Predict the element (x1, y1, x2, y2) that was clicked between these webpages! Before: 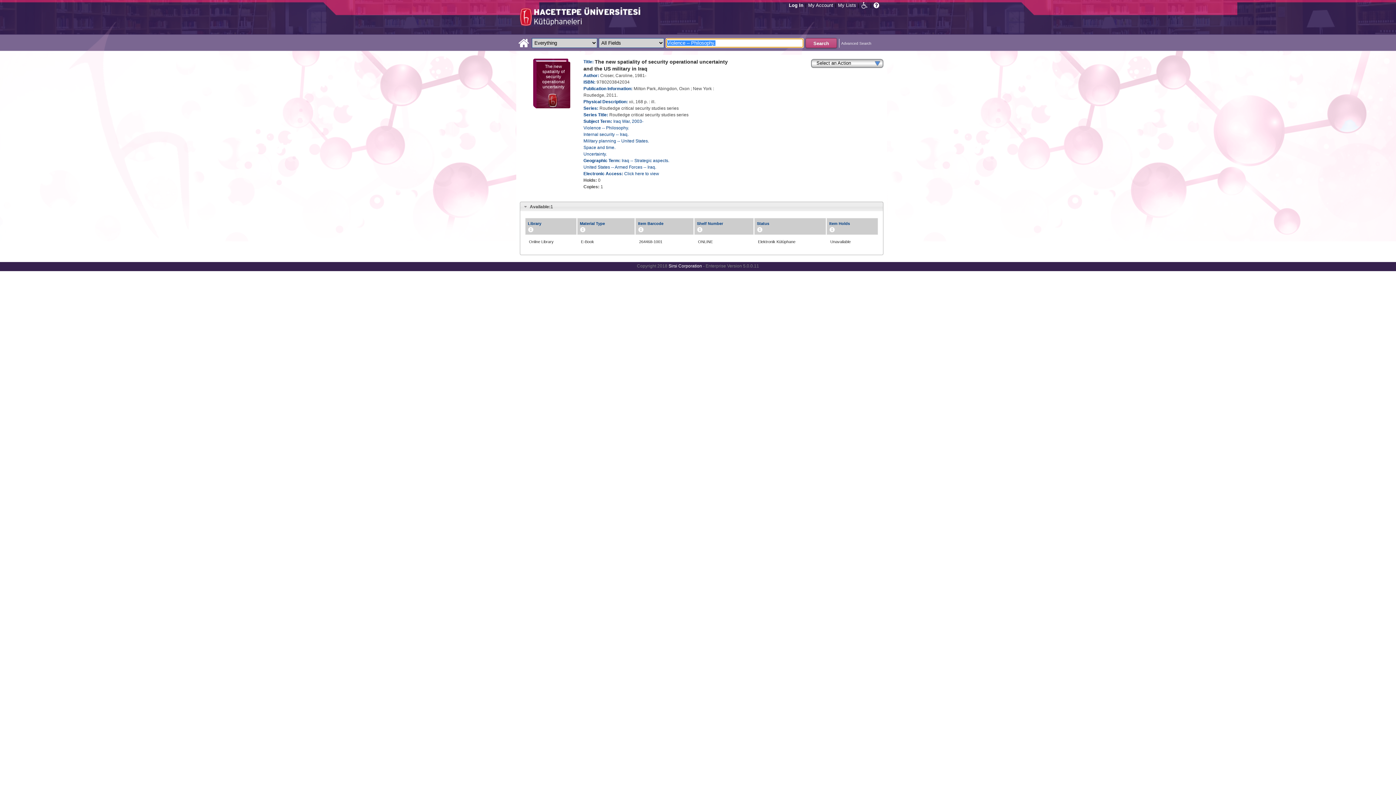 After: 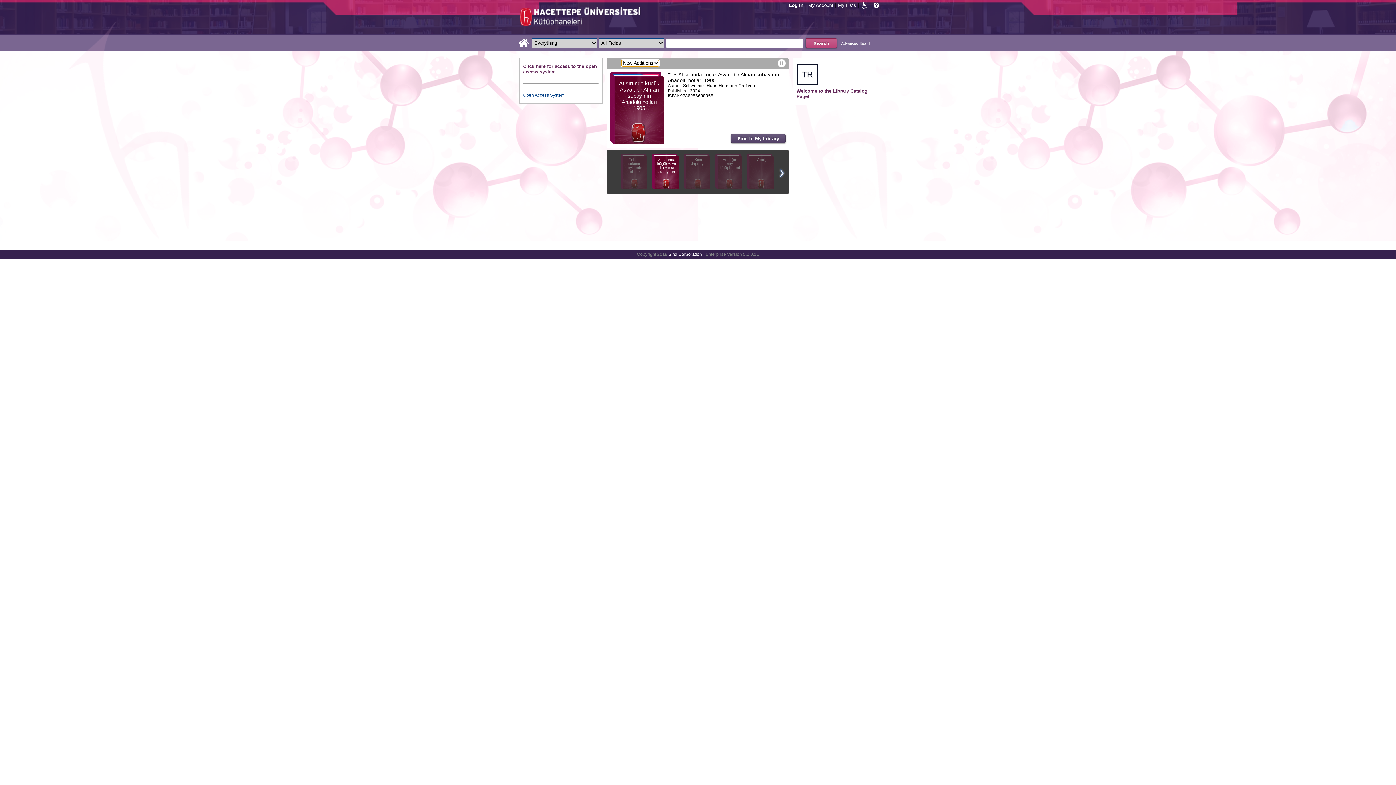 Action: bbox: (518, 43, 529, 48)